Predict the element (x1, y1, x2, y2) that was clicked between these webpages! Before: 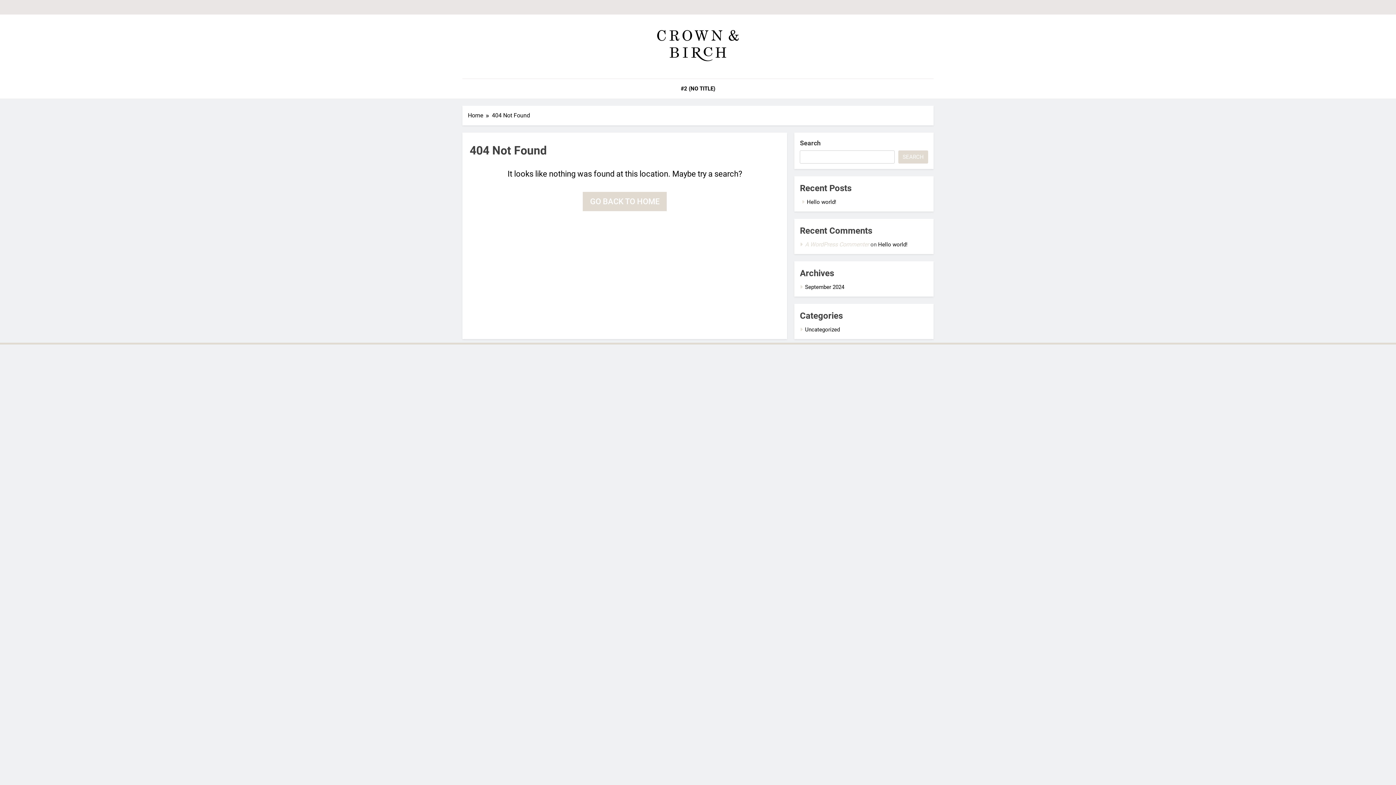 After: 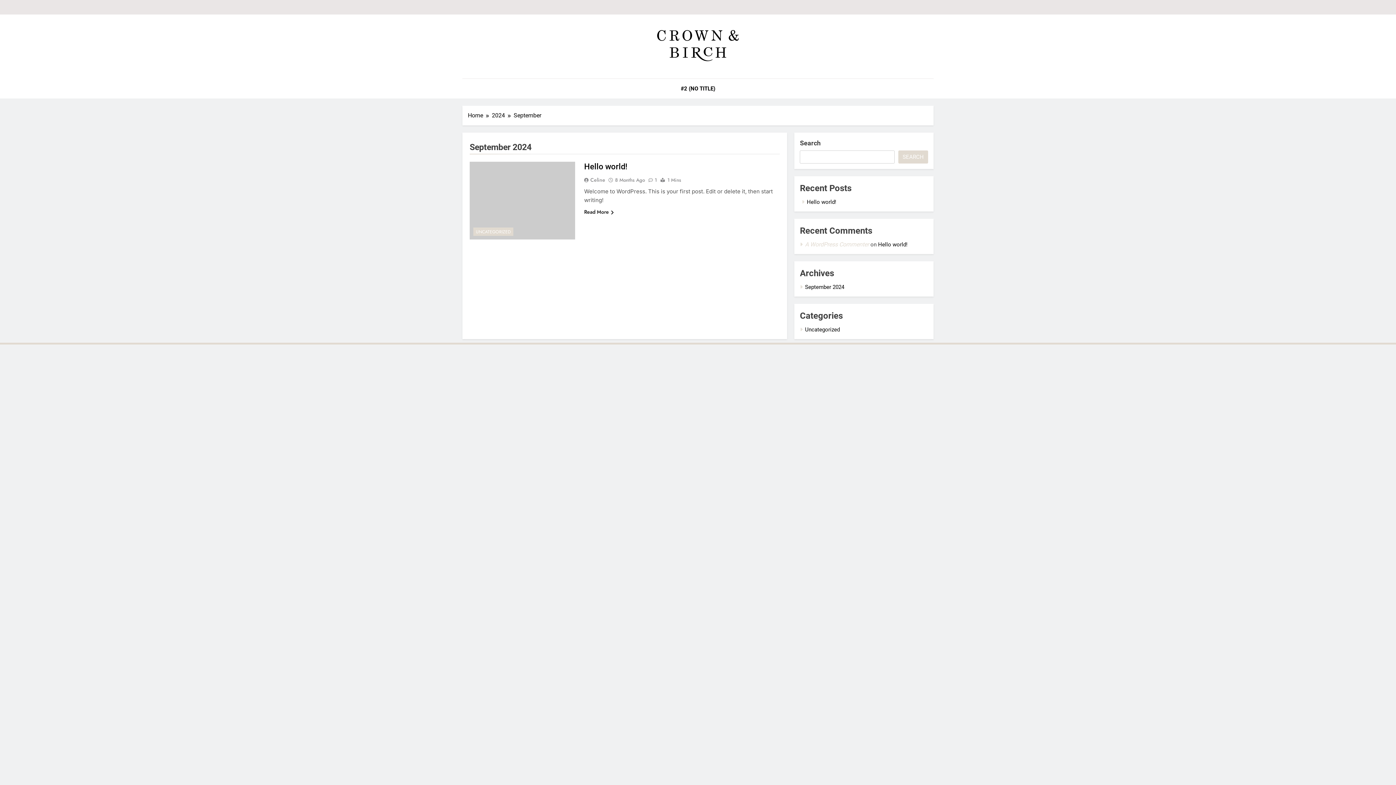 Action: label: September 2024 bbox: (805, 284, 844, 290)